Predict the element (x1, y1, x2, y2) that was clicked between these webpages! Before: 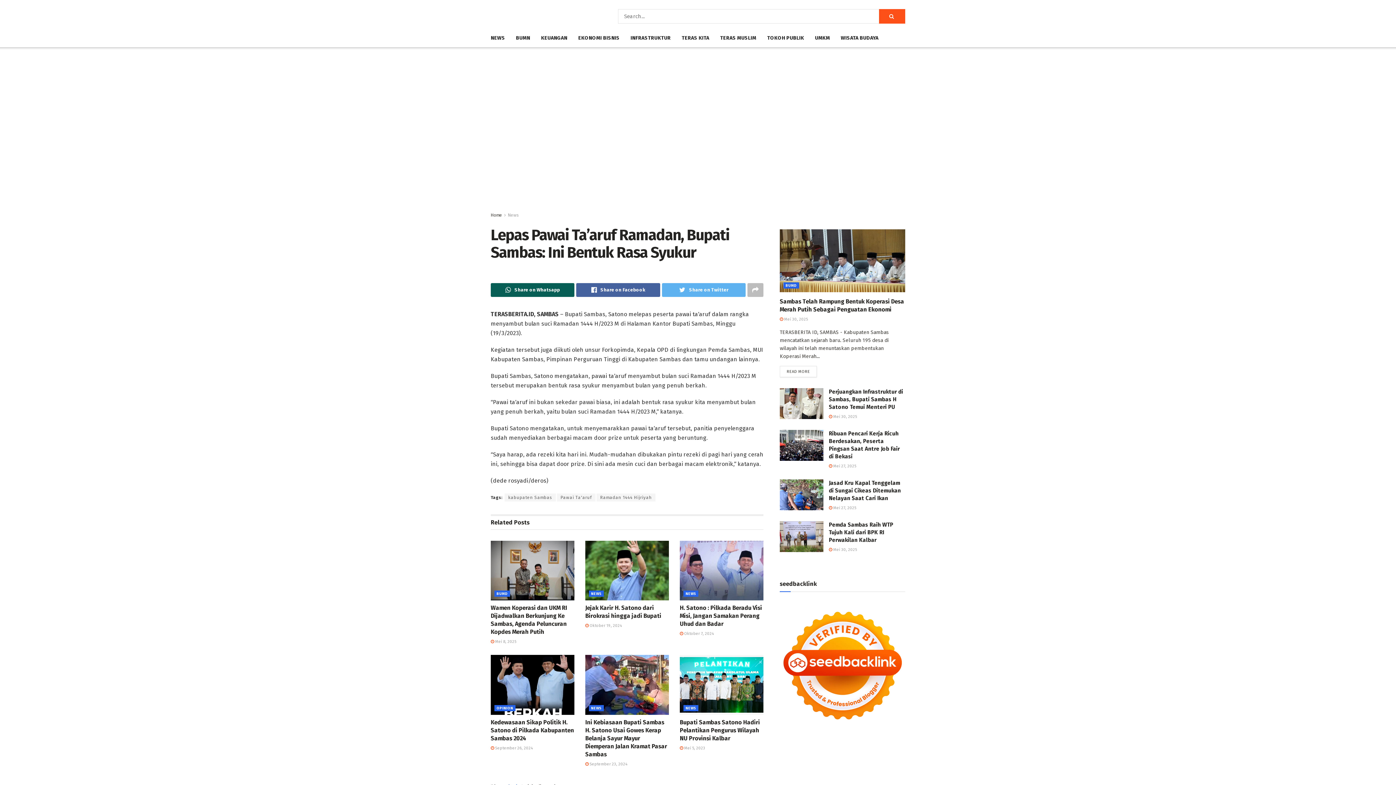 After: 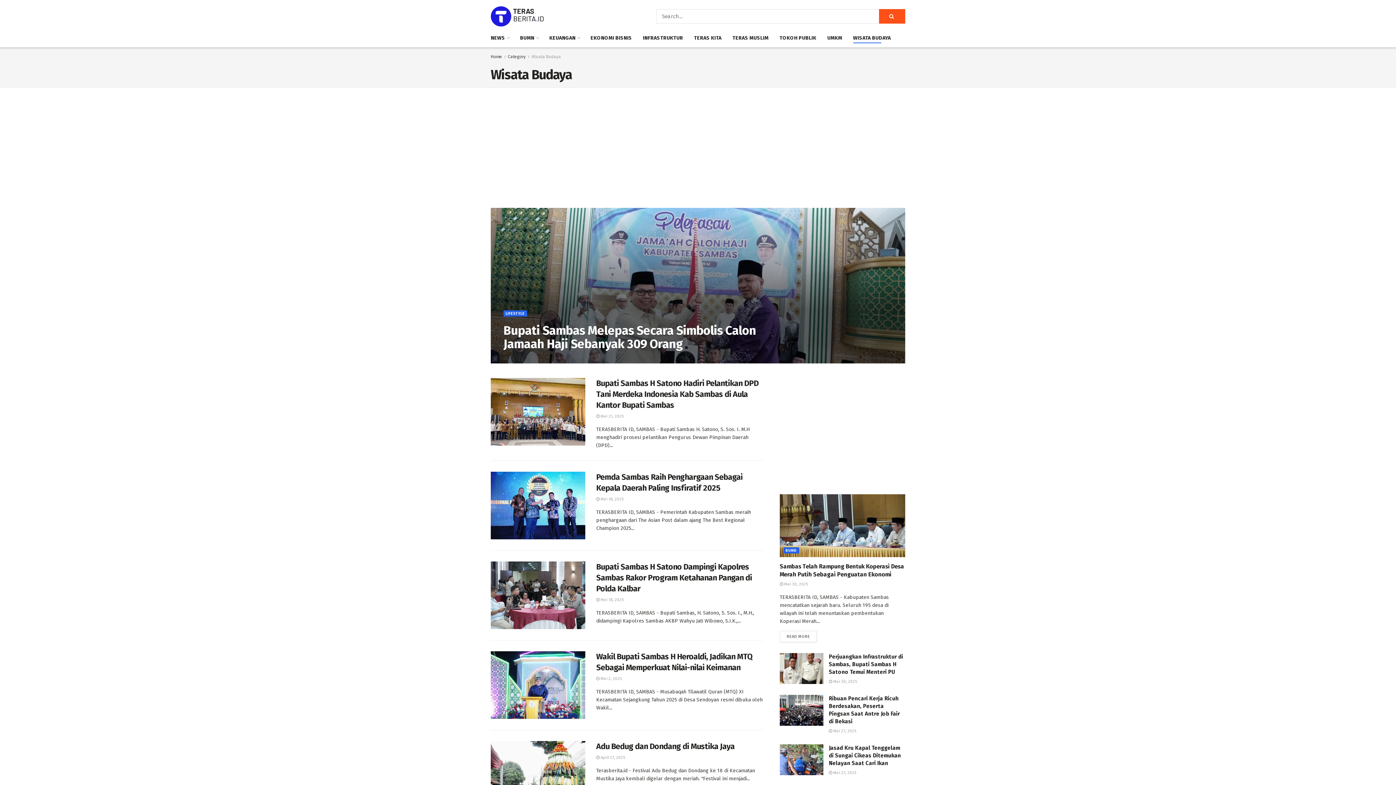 Action: label: WISATA BUDAYA bbox: (841, 32, 878, 43)